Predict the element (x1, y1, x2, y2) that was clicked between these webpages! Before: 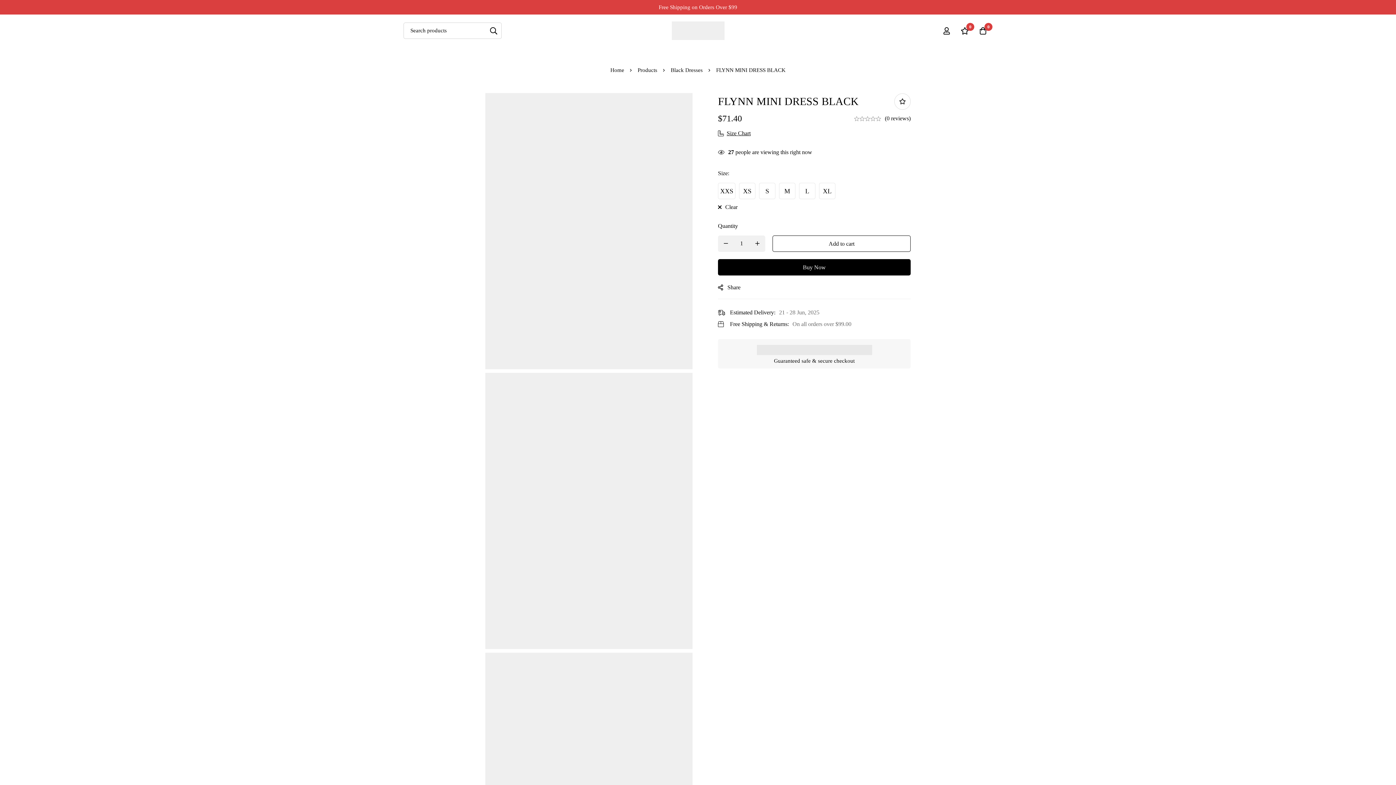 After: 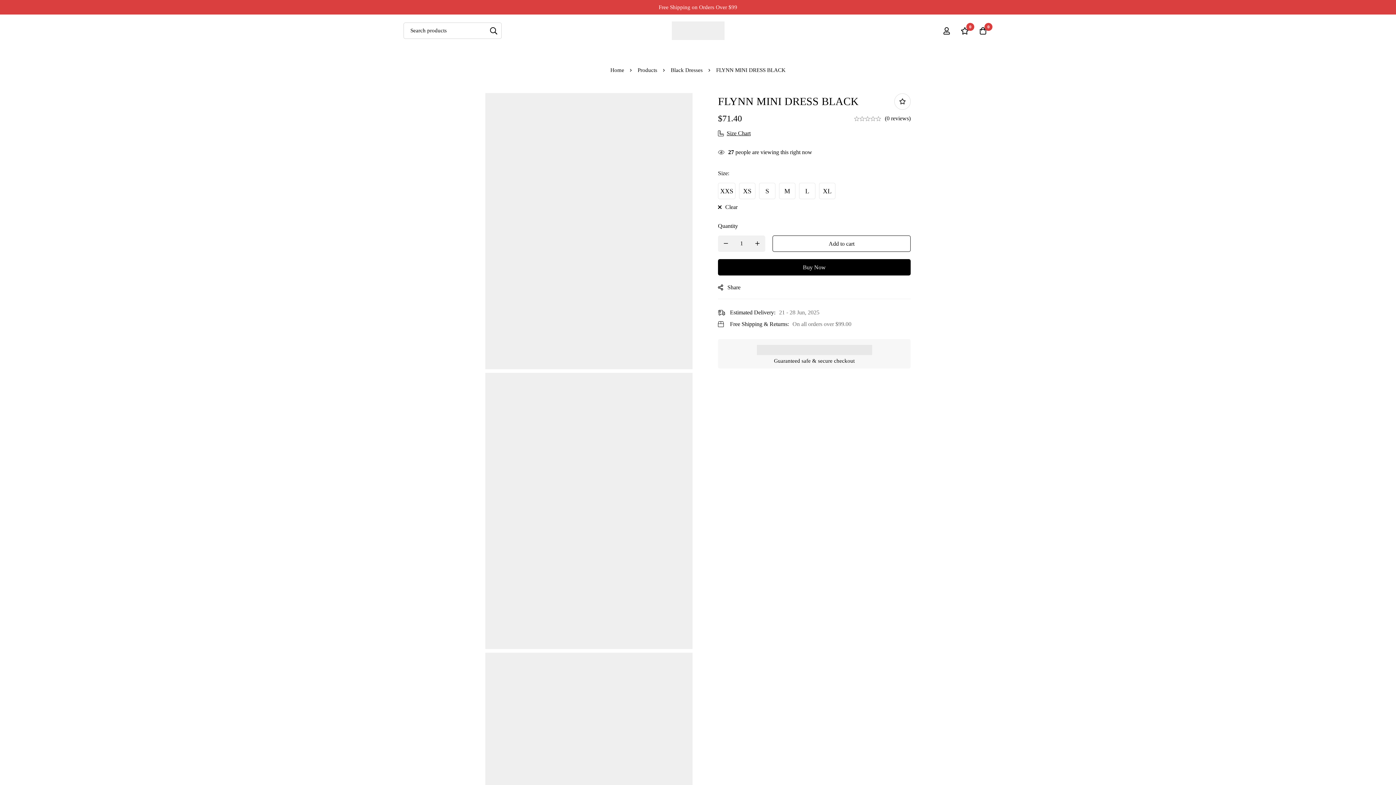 Action: label: Share bbox: (718, 282, 740, 292)